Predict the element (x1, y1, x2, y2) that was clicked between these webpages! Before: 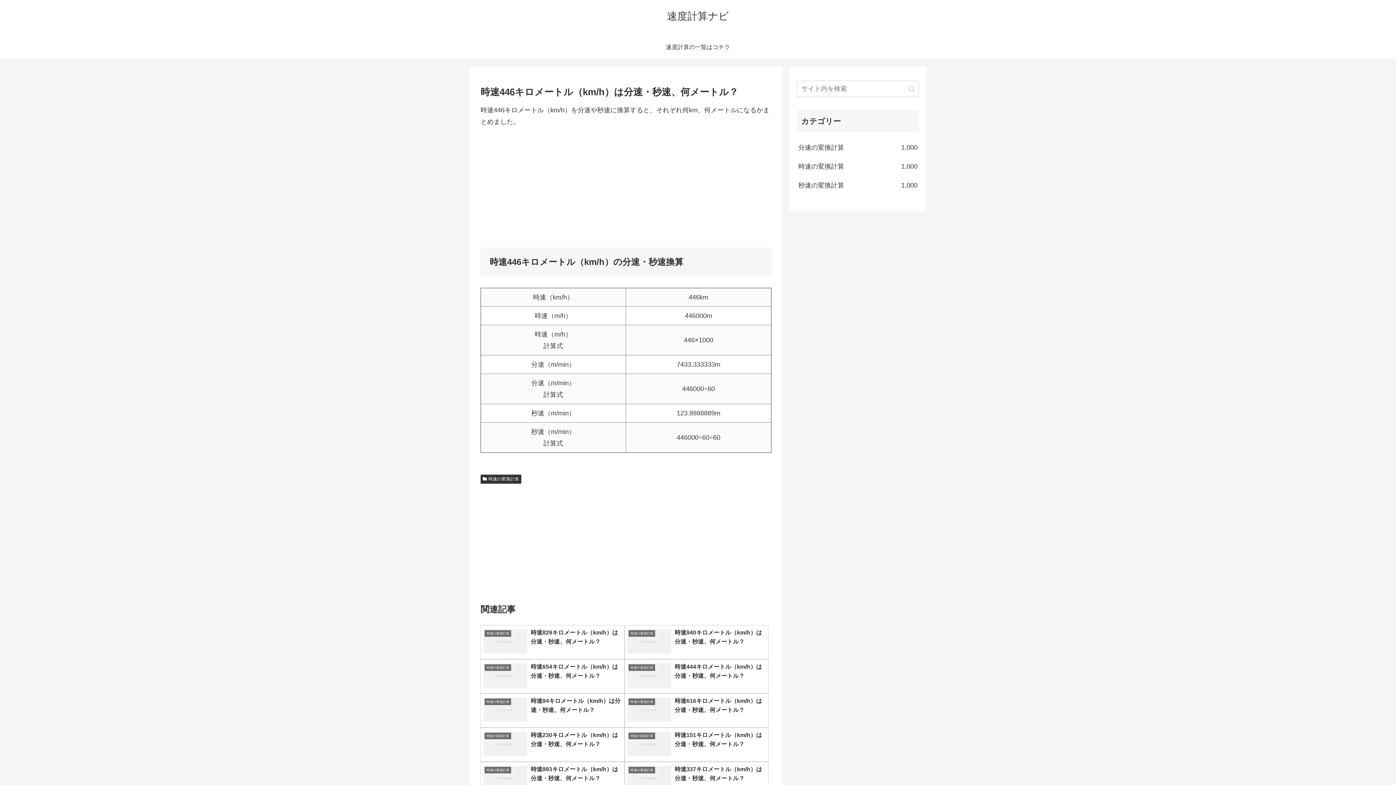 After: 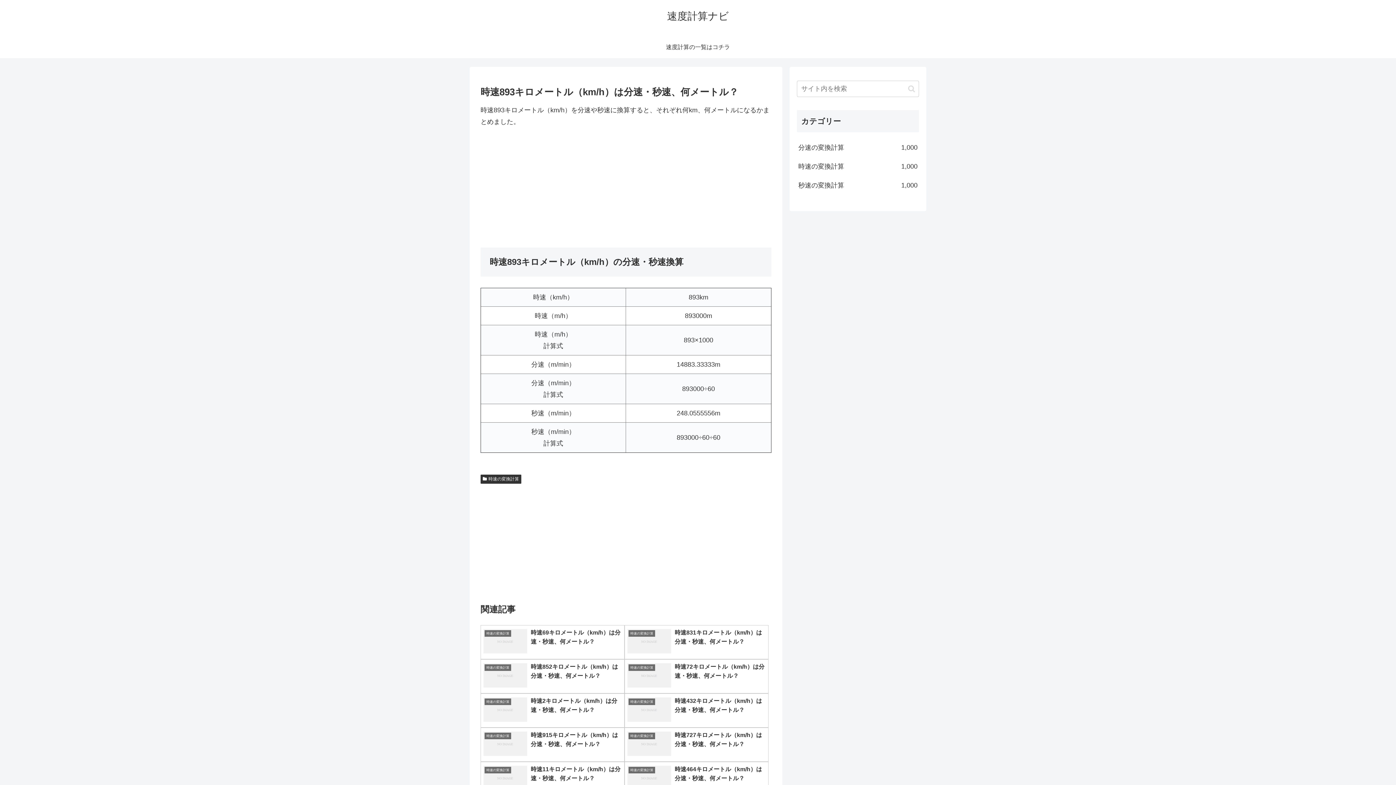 Action: label: 時速の変換計算
時速893キロメートル（km/h）は分速・秒速、何メートル？ bbox: (480, 762, 624, 796)